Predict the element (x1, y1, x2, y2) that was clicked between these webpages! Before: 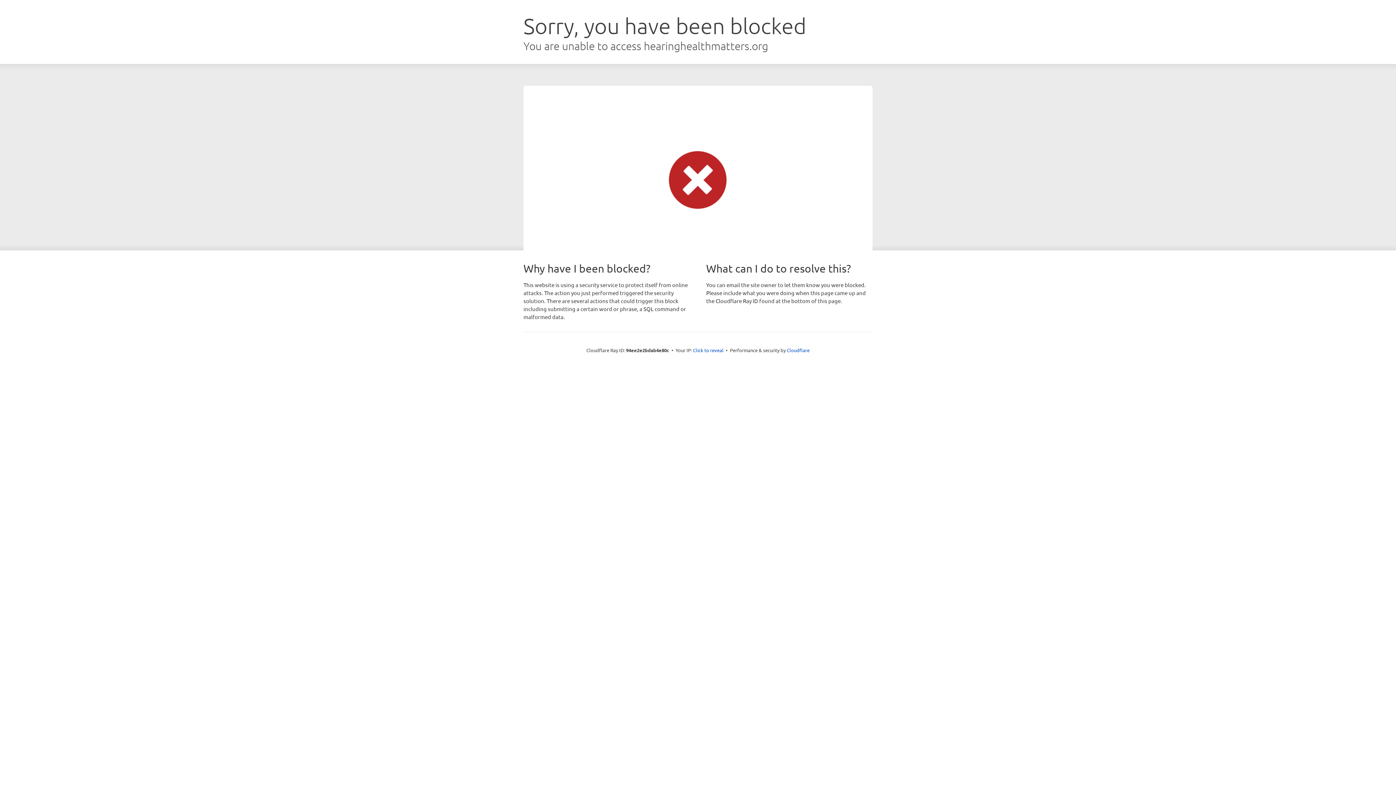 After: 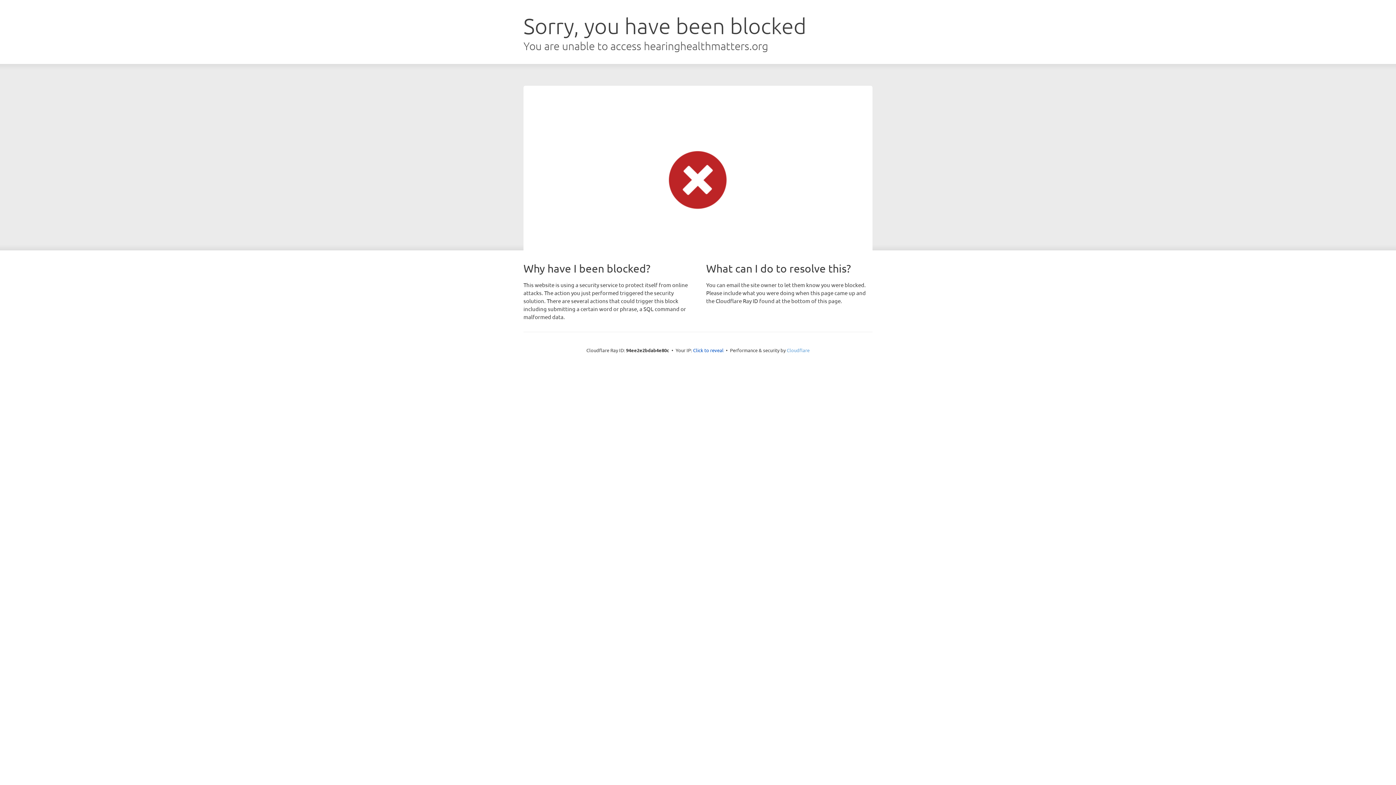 Action: label: Cloudflare bbox: (786, 347, 809, 353)